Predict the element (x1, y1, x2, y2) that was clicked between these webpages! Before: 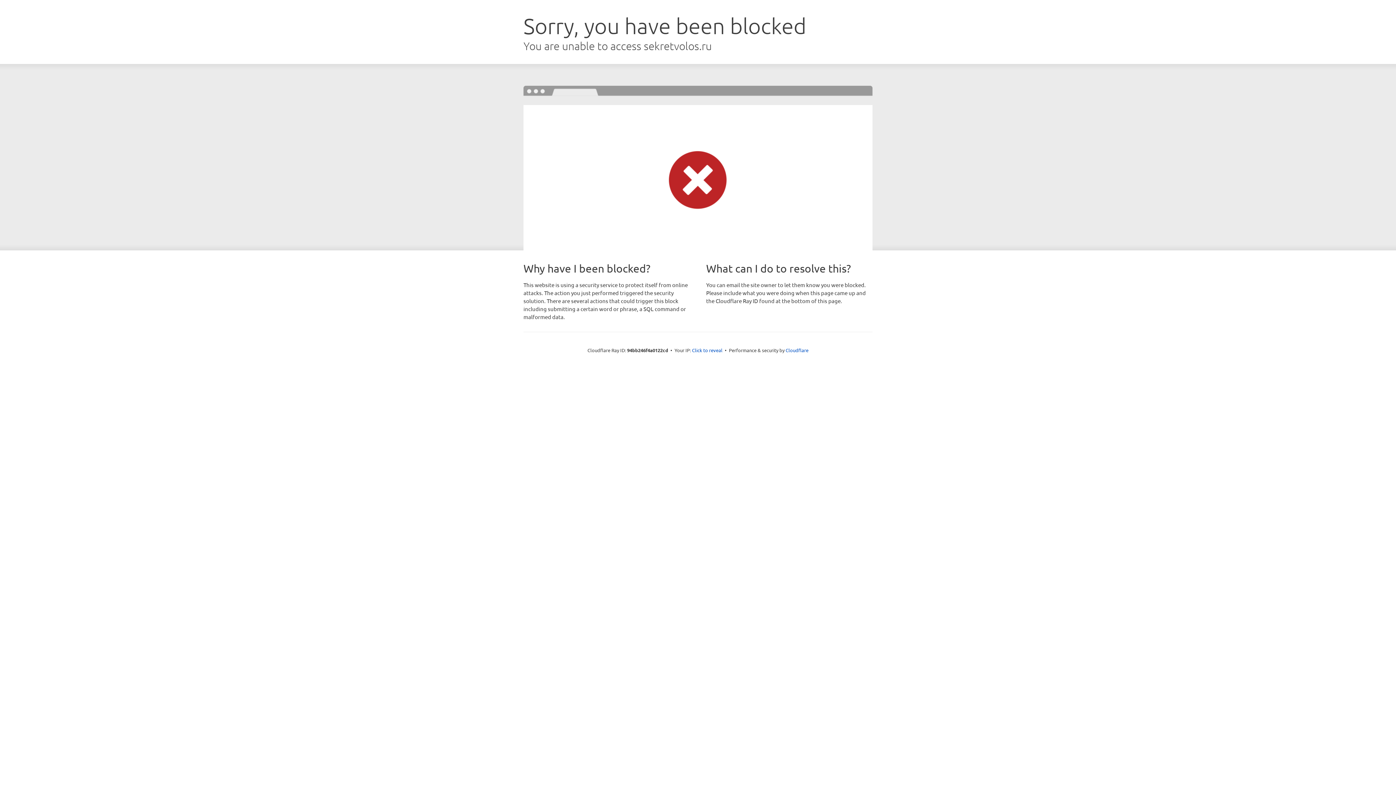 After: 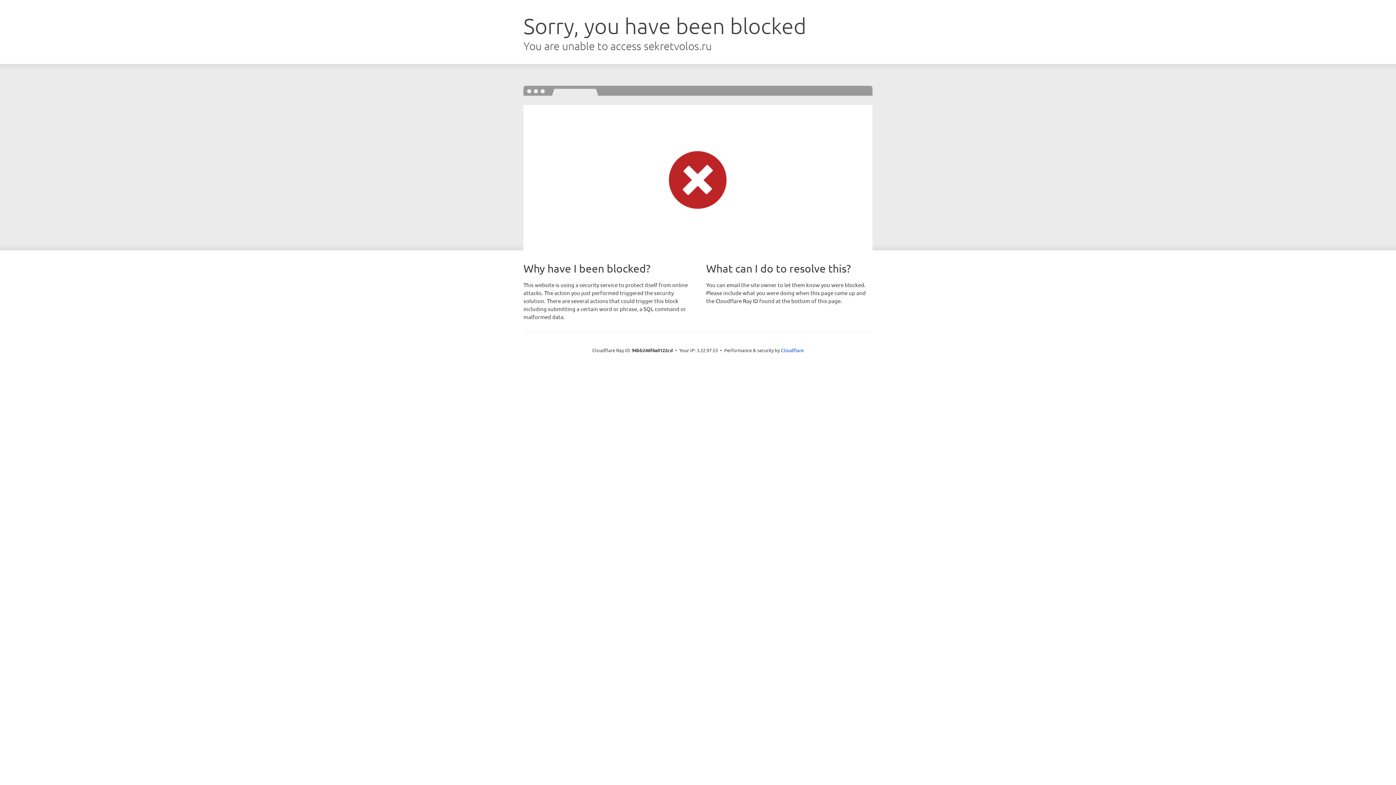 Action: bbox: (692, 346, 722, 353) label: Click to reveal